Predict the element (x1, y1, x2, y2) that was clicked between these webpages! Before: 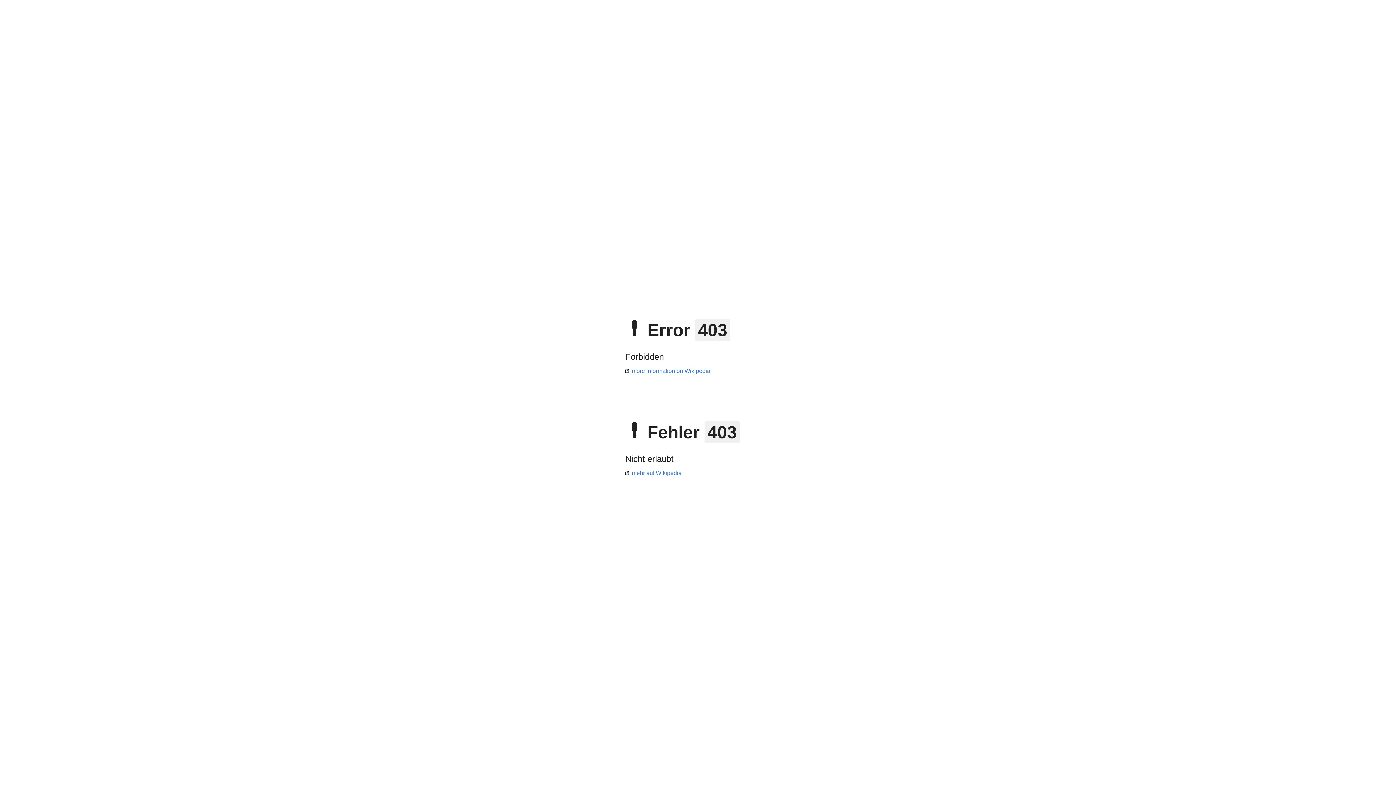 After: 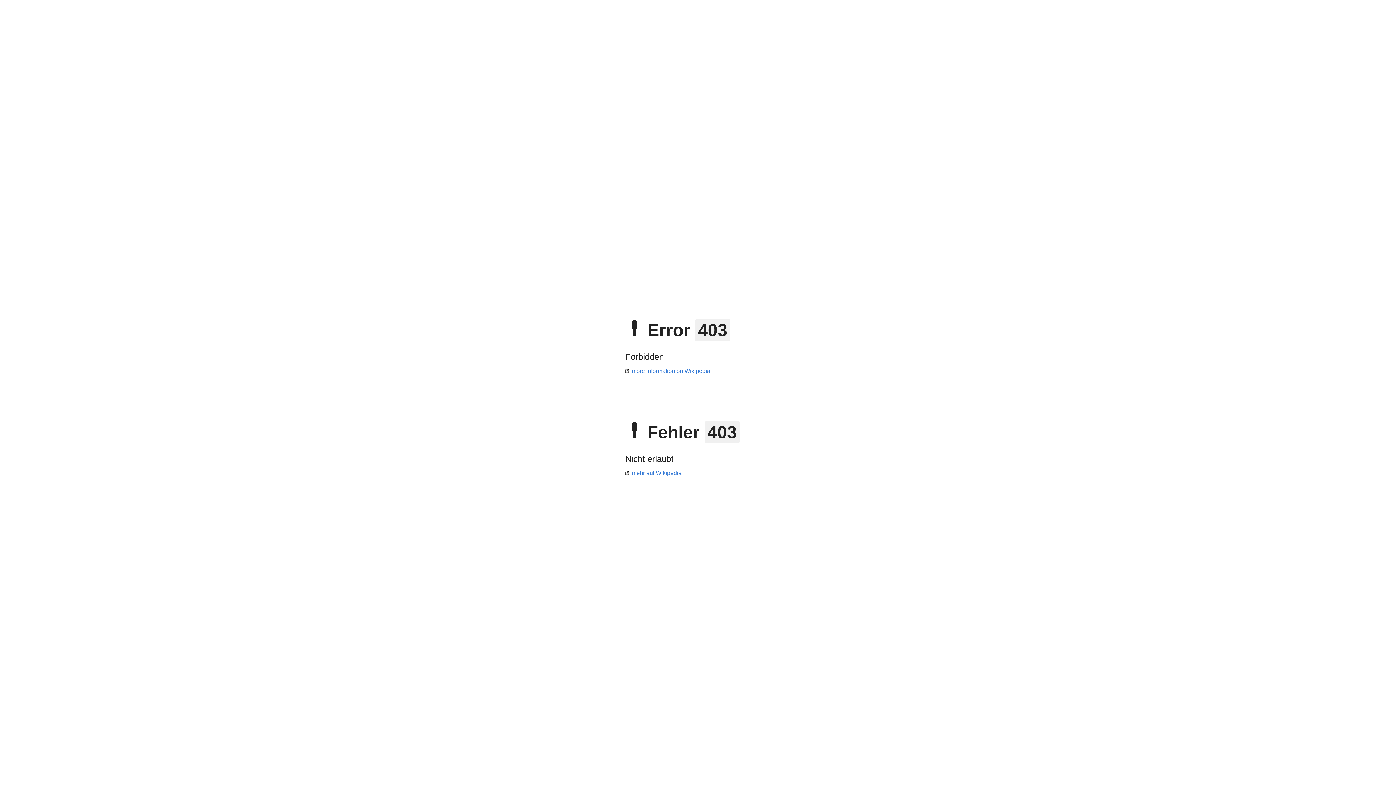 Action: label: mehr auf Wikipedia bbox: (625, 470, 681, 476)